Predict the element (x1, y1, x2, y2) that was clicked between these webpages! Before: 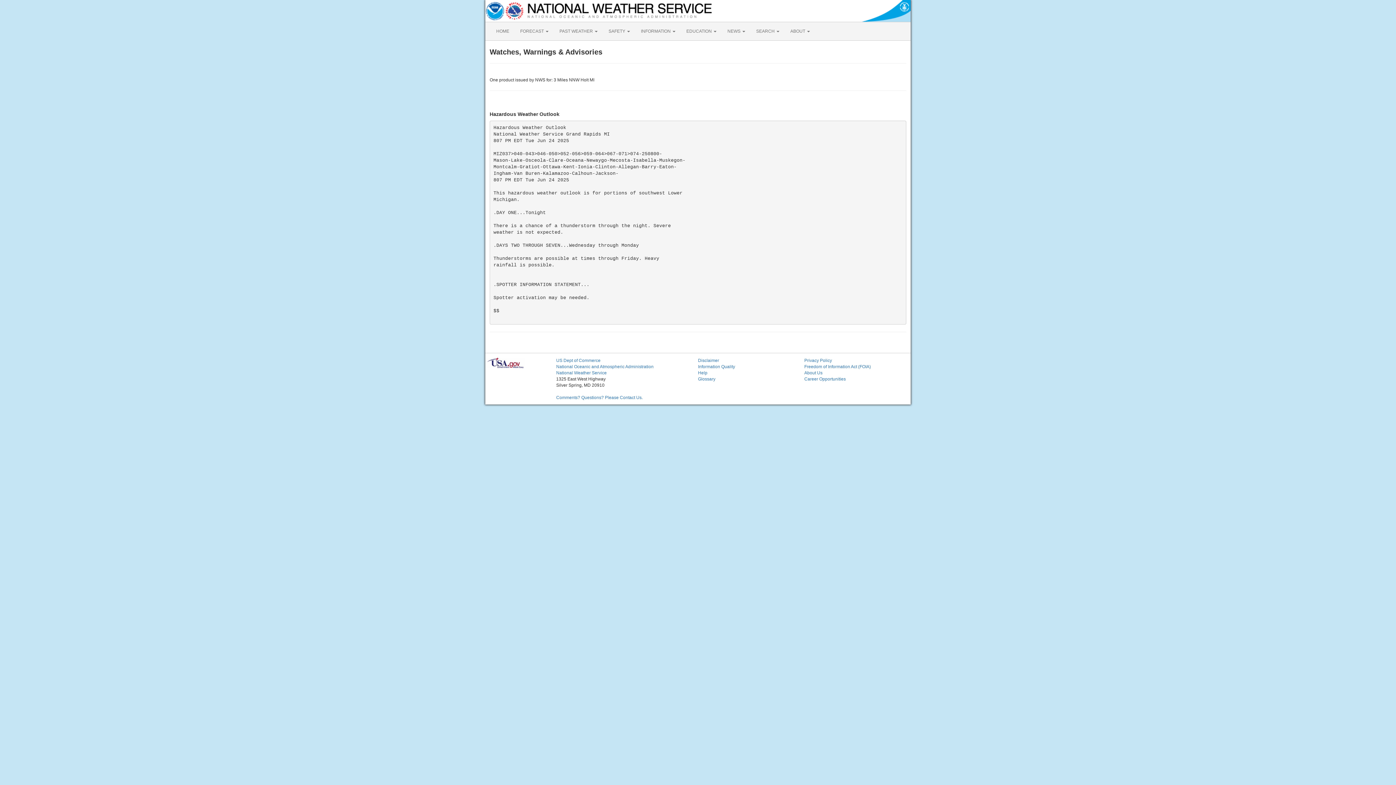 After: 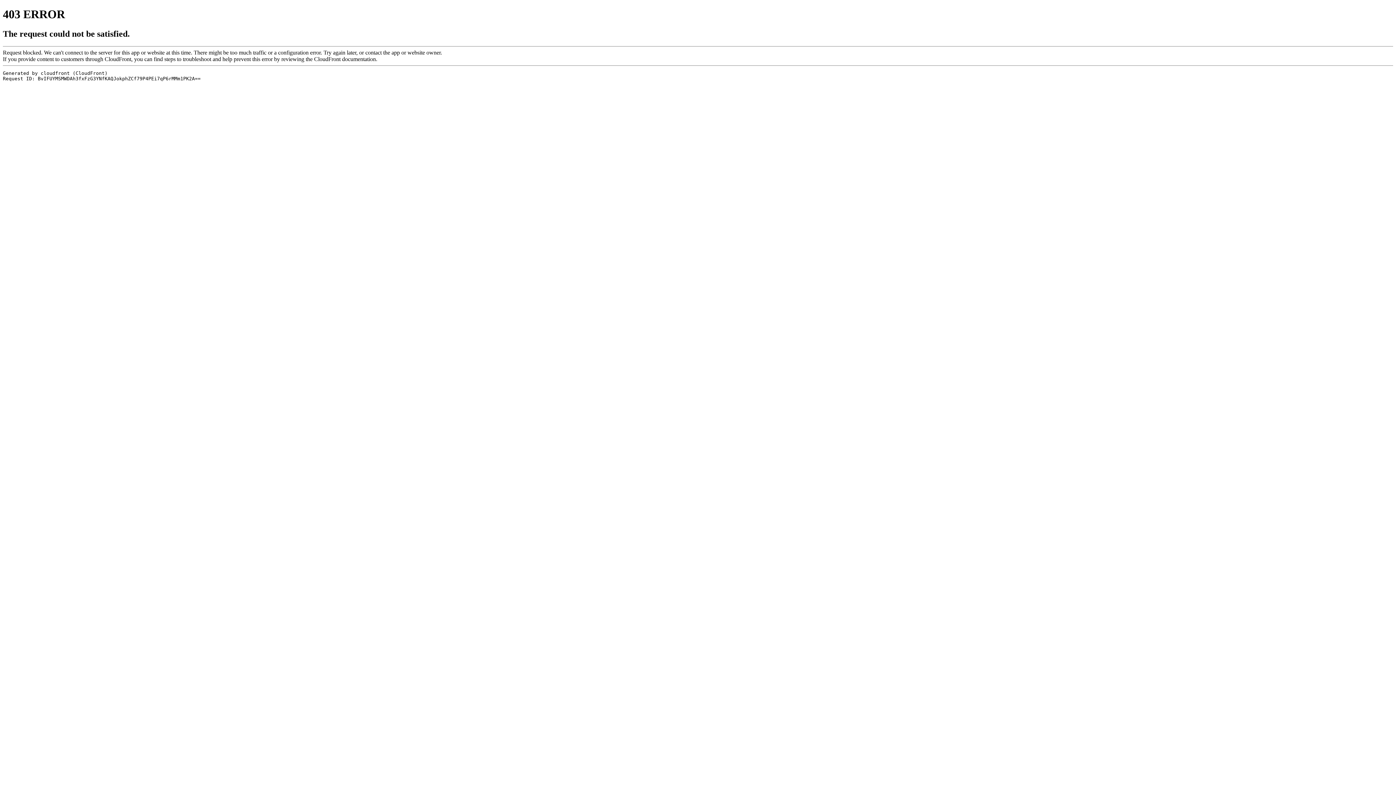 Action: label: Information Quality bbox: (698, 364, 735, 369)